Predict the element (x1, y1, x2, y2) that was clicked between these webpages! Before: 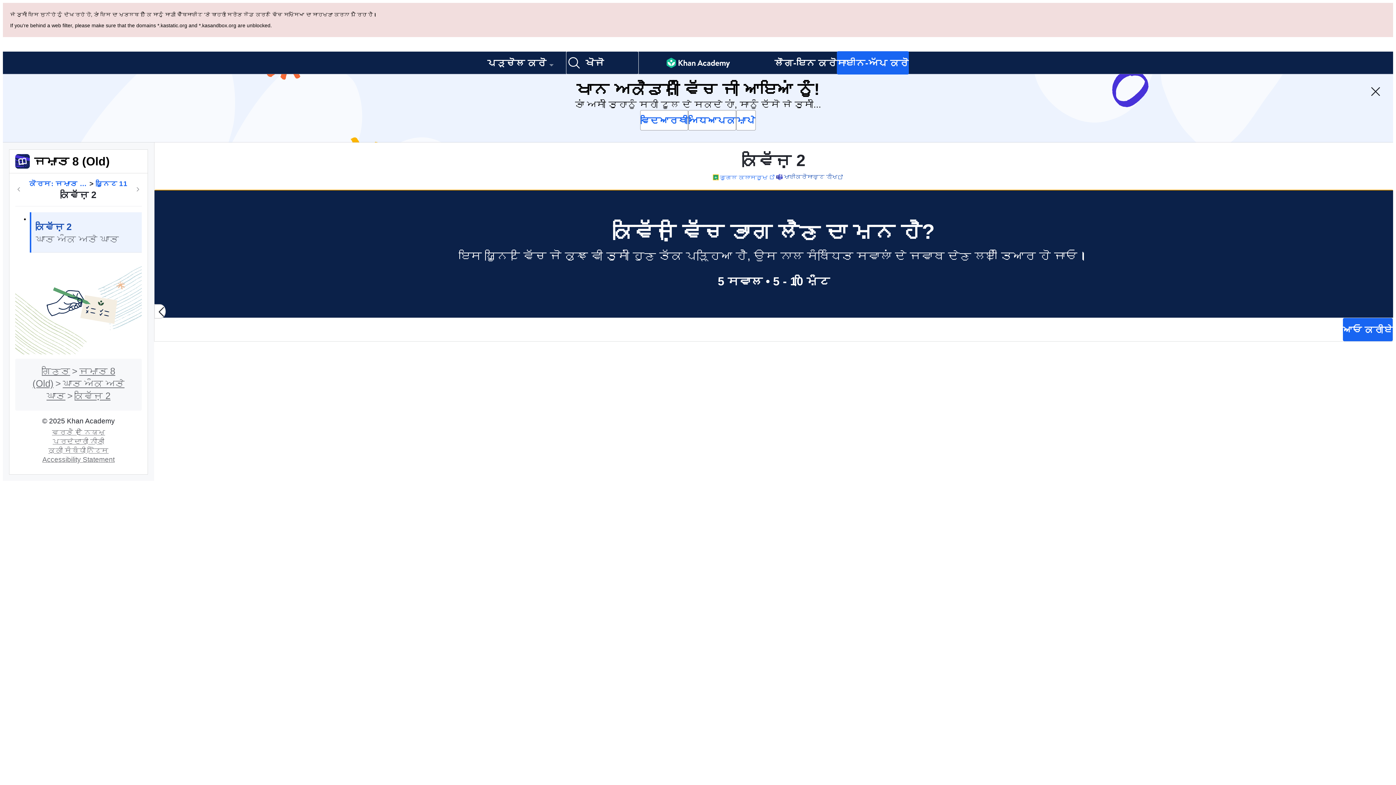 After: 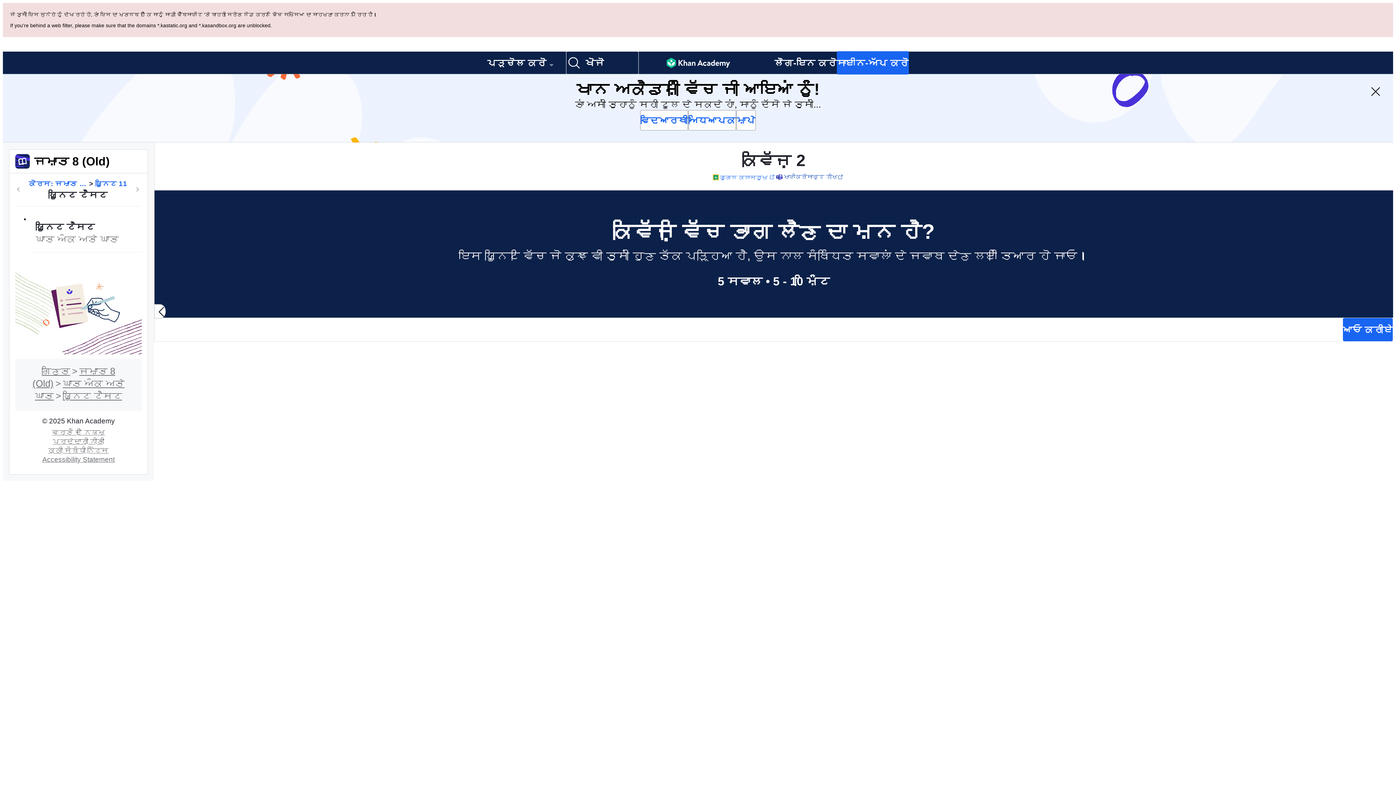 Action: bbox: (133, 116, 142, 125) label: ਕੋਰਸ ਵਿੱਚ ਅੱਗੇ